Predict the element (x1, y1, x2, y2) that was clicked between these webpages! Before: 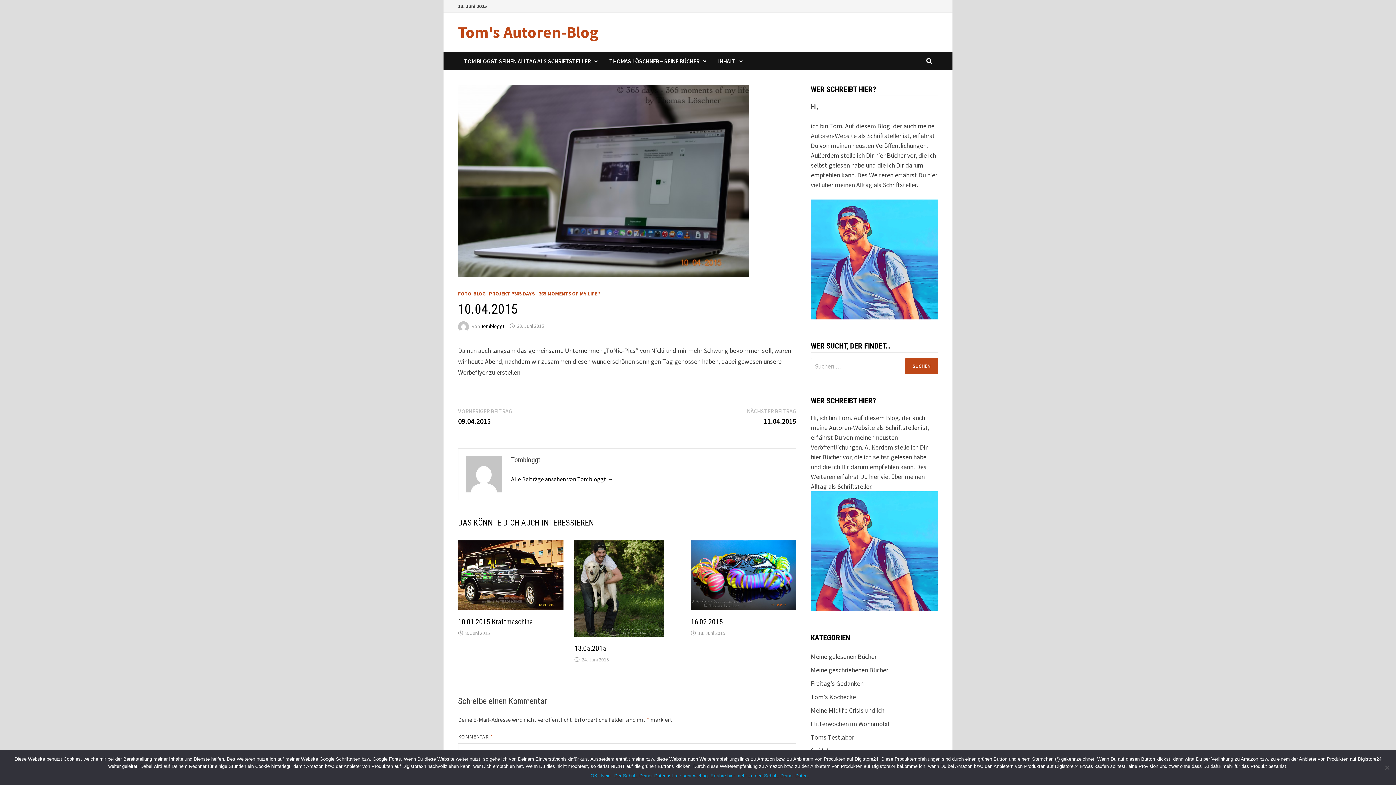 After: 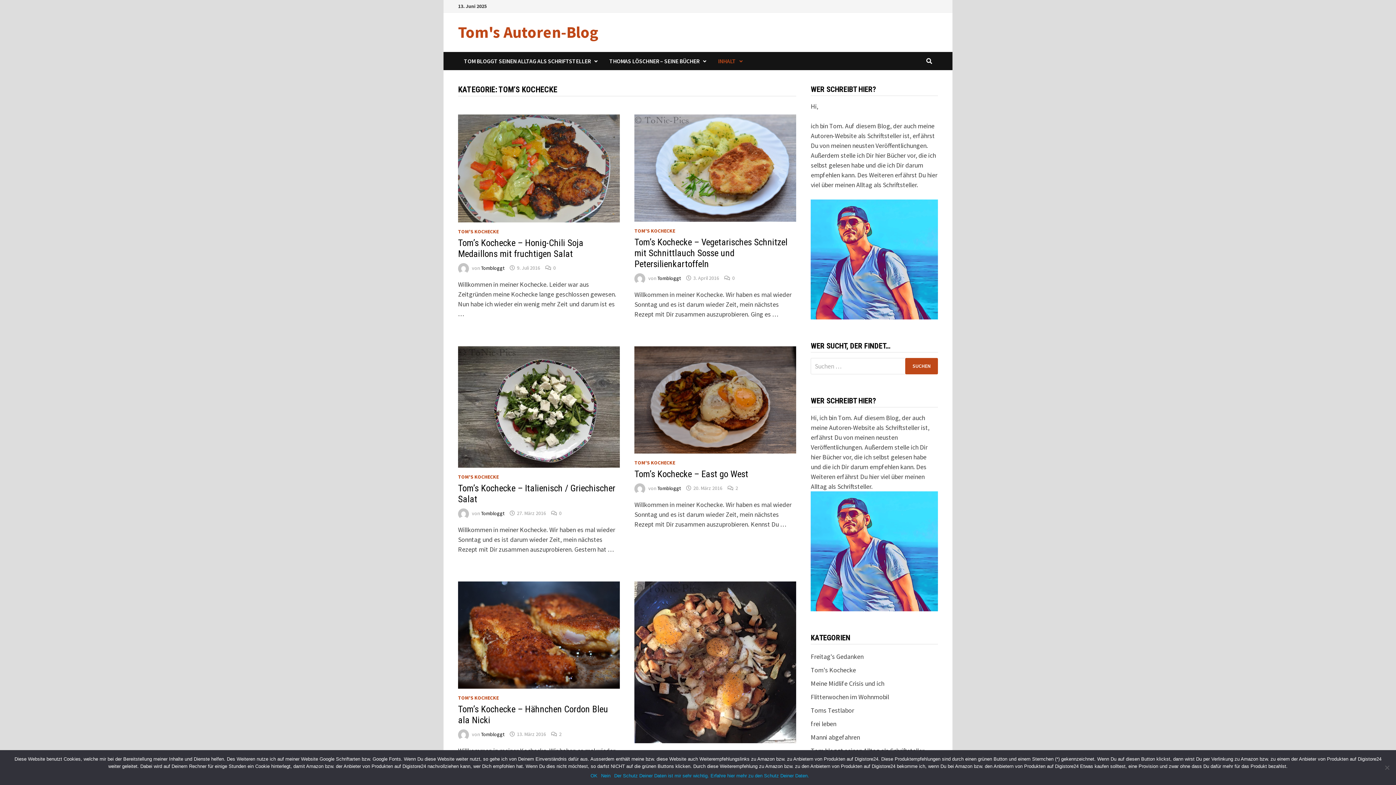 Action: bbox: (811, 693, 856, 701) label: Tom's Kochecke